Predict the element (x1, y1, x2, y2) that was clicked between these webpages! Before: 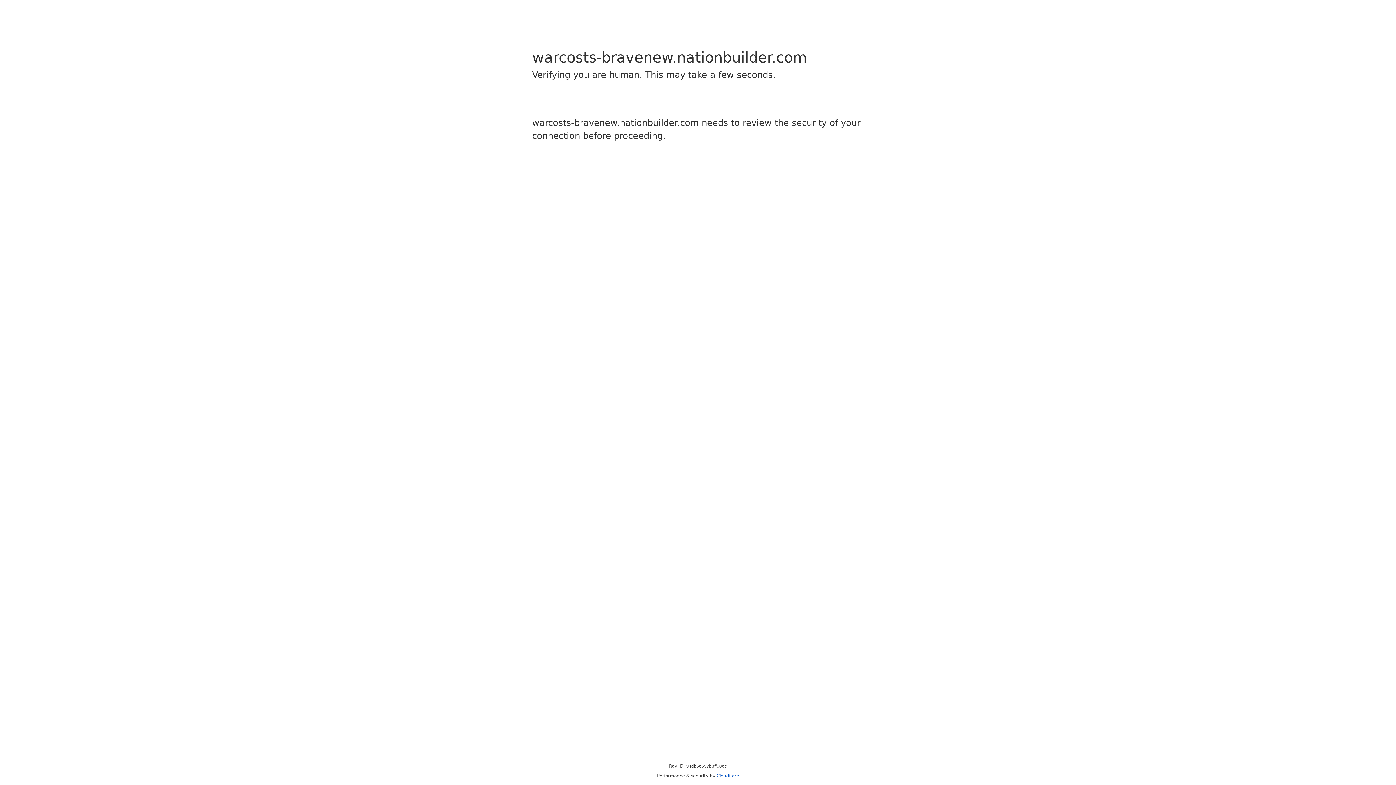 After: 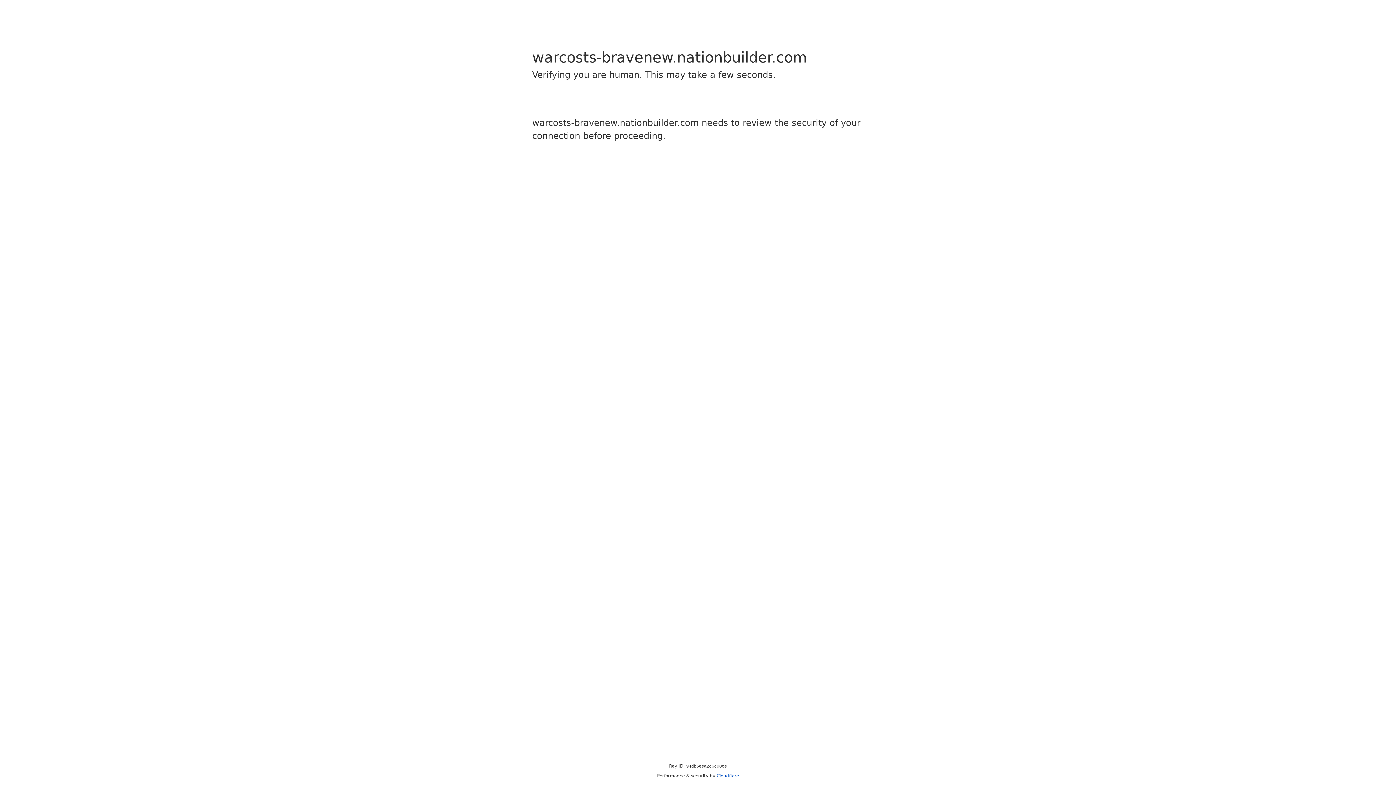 Action: bbox: (716, 773, 739, 778) label: Cloudflare